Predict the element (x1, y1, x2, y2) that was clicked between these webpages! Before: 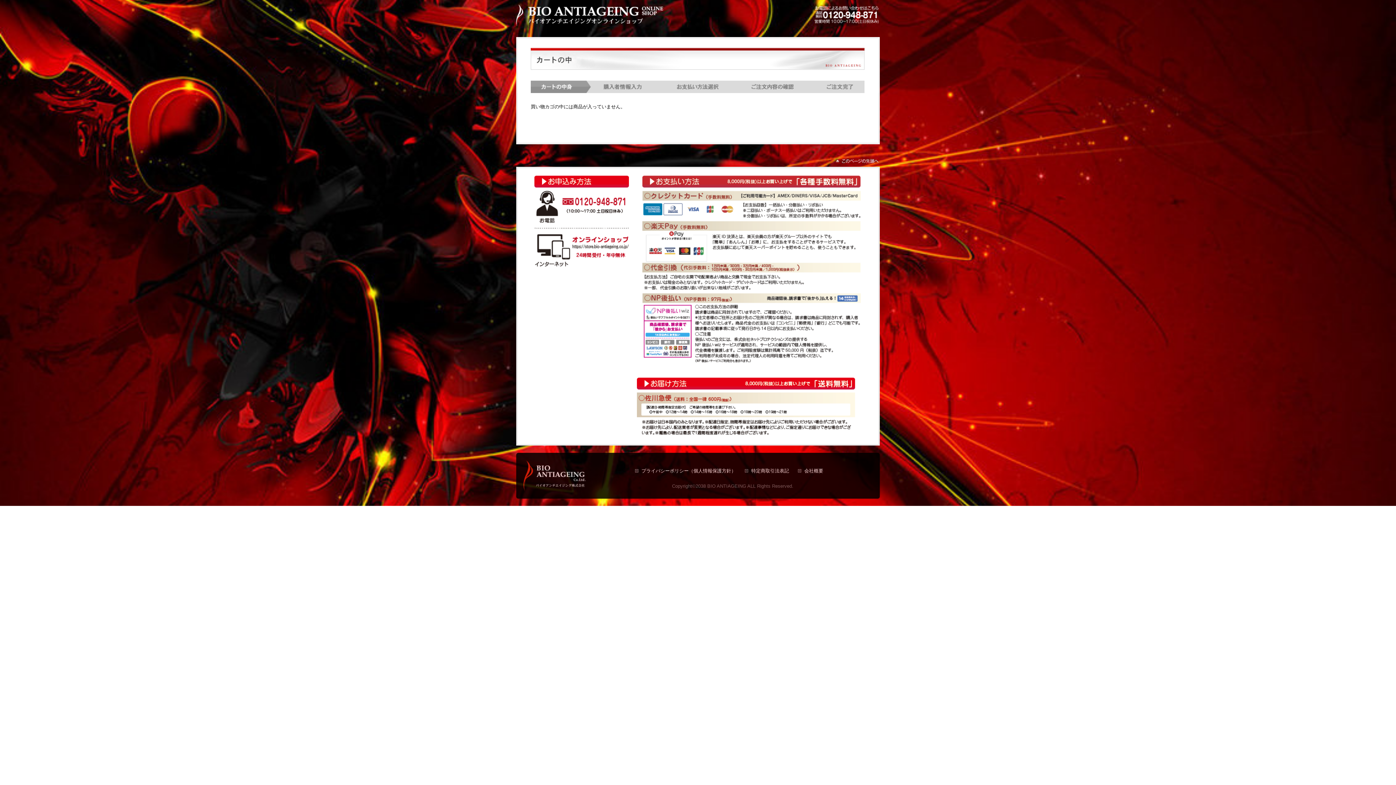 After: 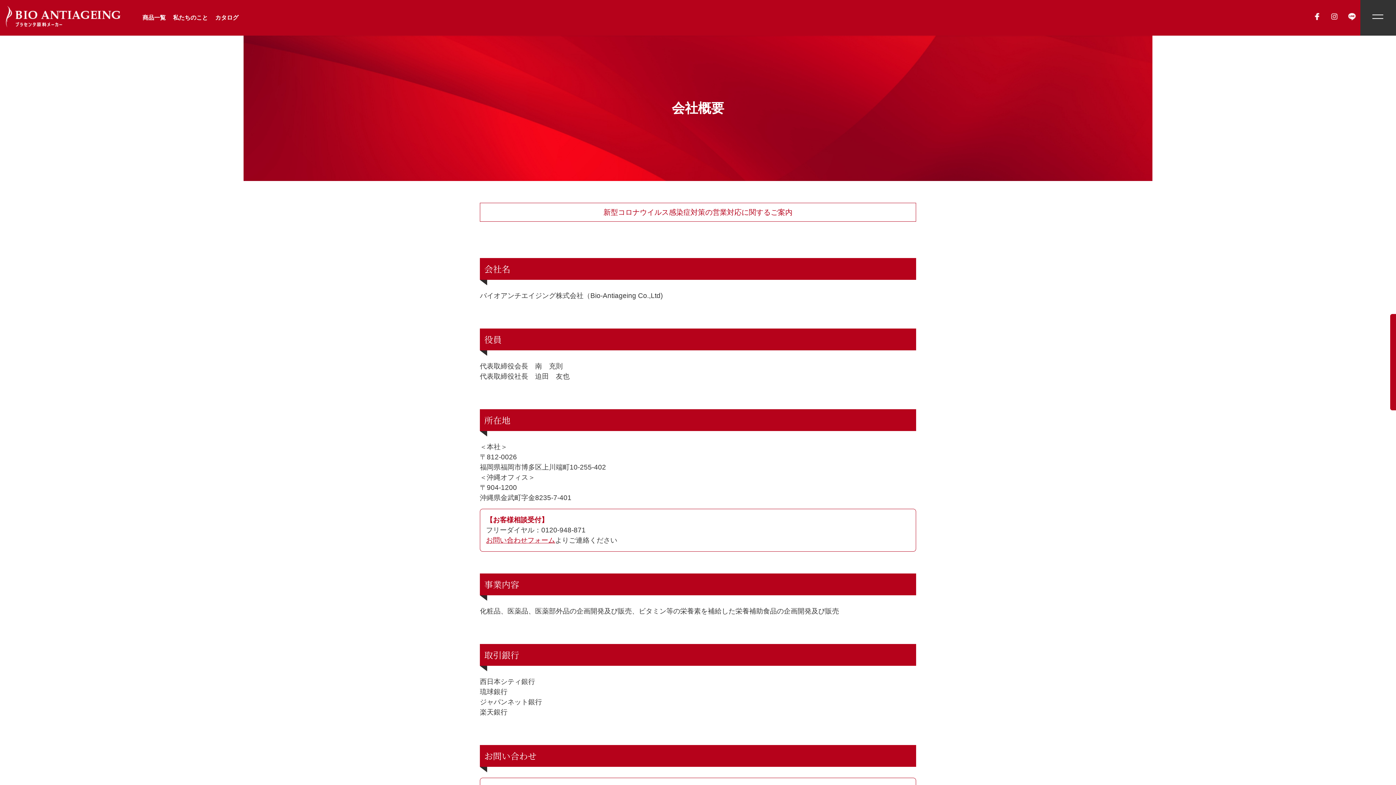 Action: label: 会社概要 bbox: (798, 467, 830, 474)